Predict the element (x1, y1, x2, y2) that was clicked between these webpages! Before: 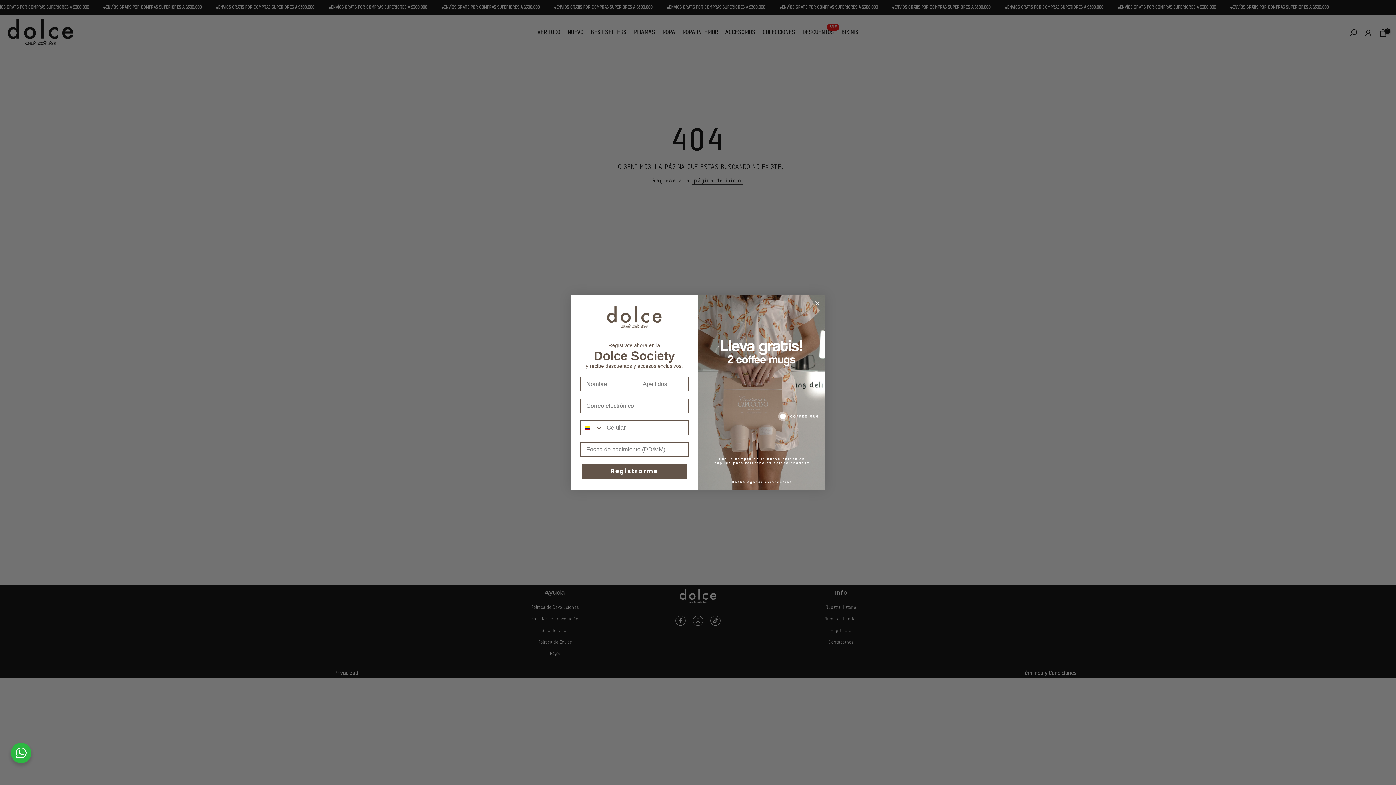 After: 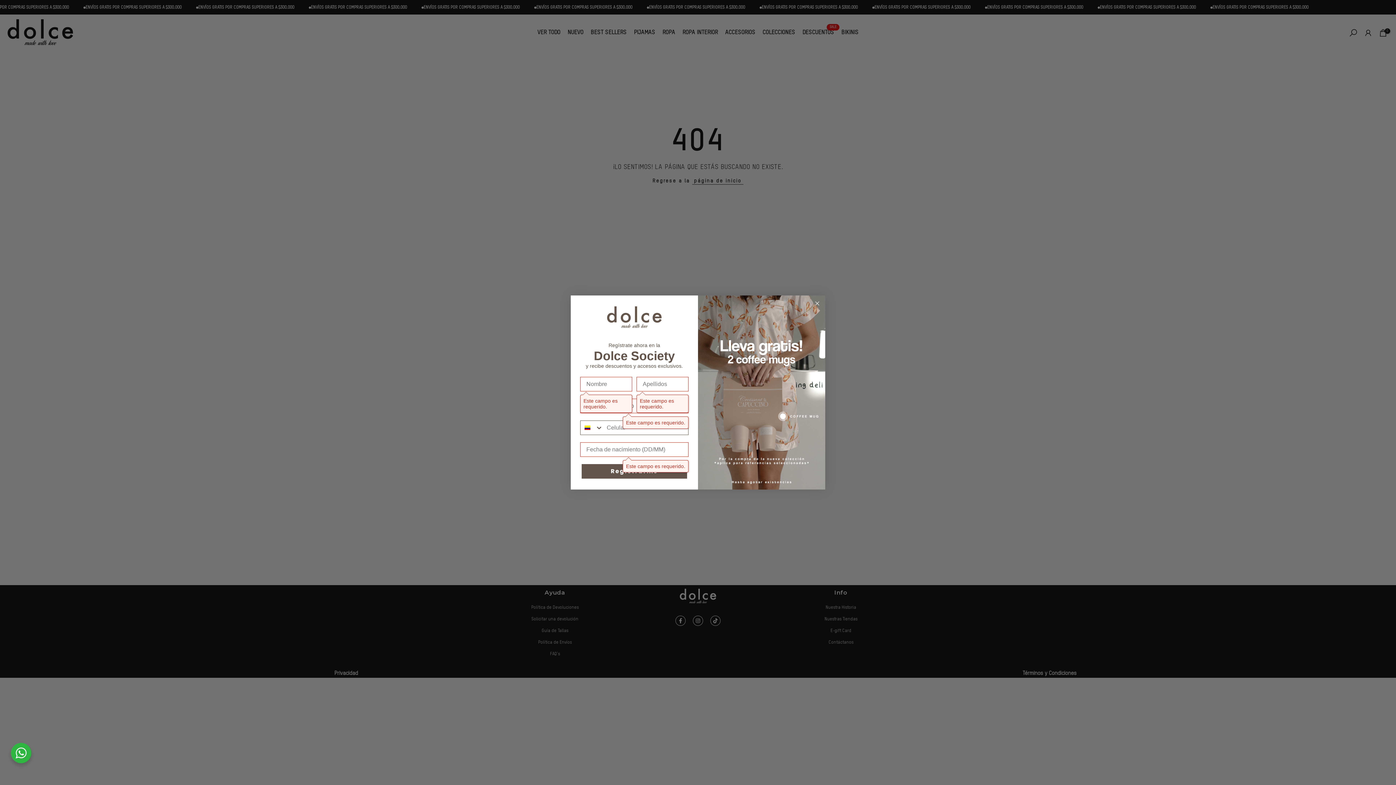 Action: label: Registrarme bbox: (581, 464, 687, 479)